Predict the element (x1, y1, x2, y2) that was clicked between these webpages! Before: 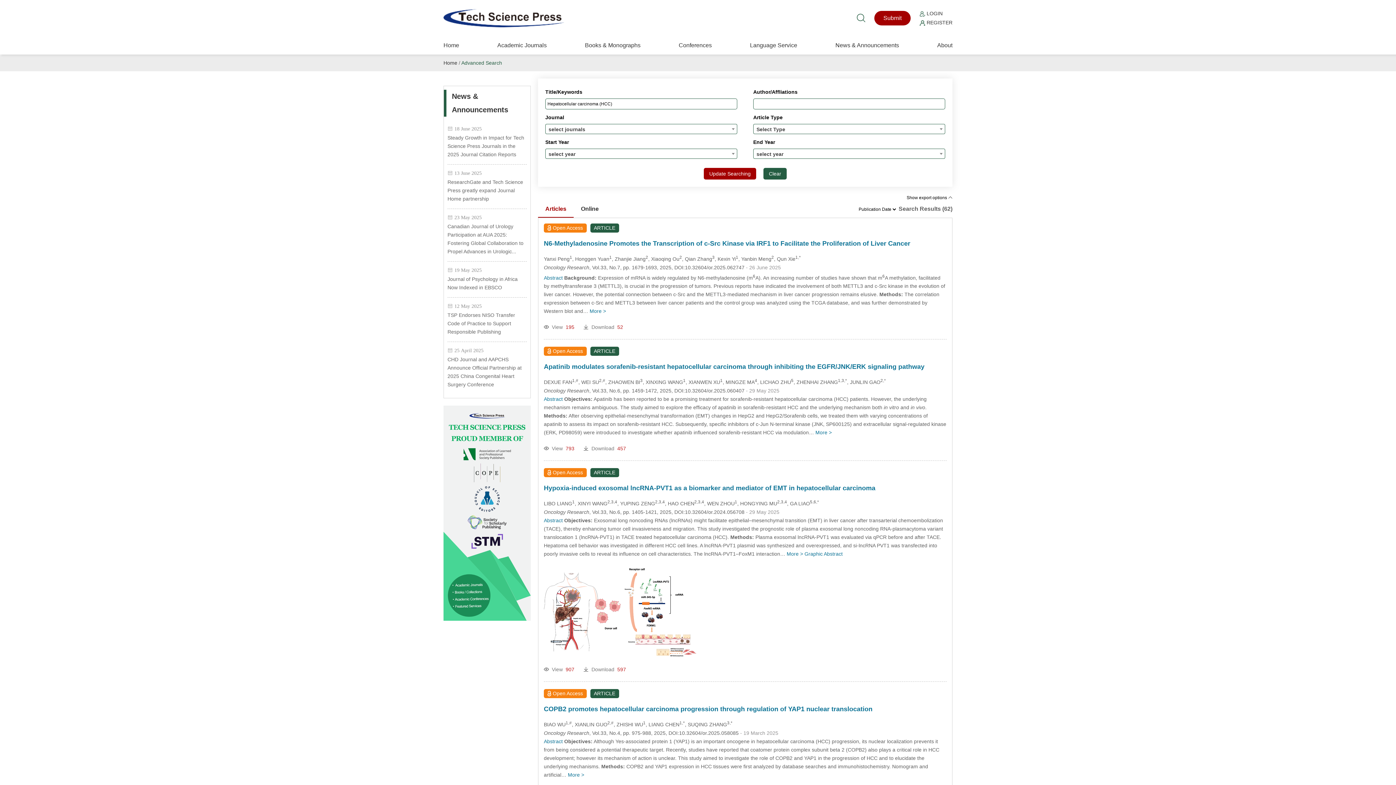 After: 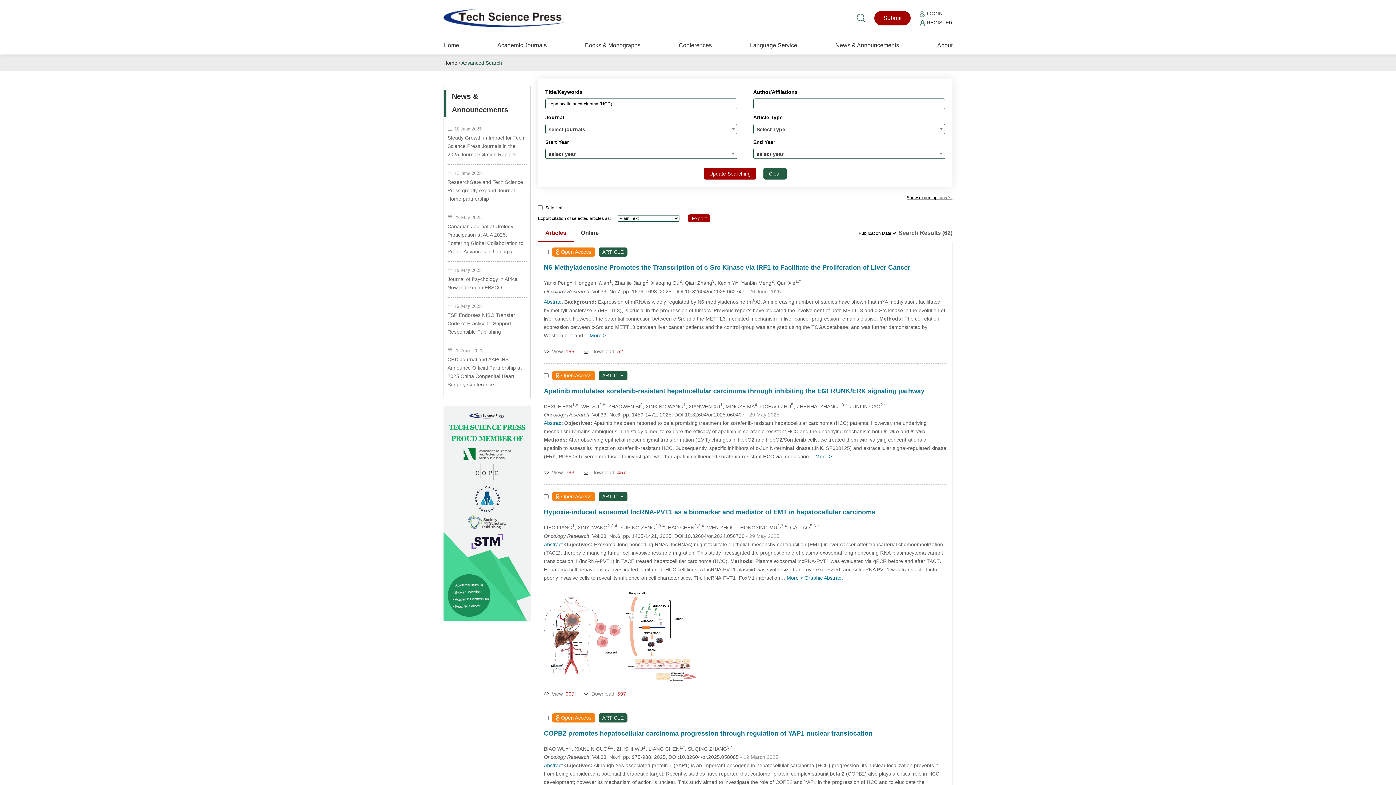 Action: label: Show export options  bbox: (906, 195, 952, 200)